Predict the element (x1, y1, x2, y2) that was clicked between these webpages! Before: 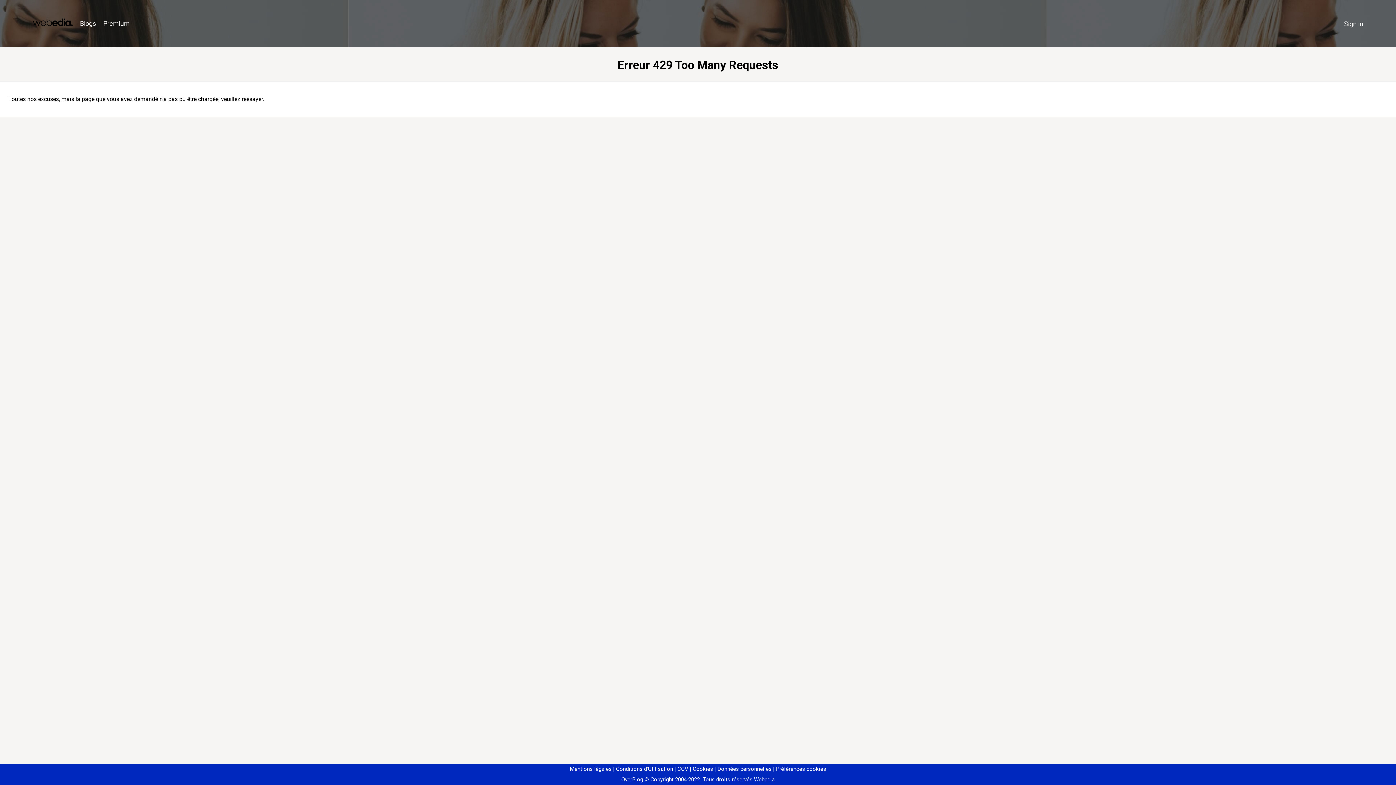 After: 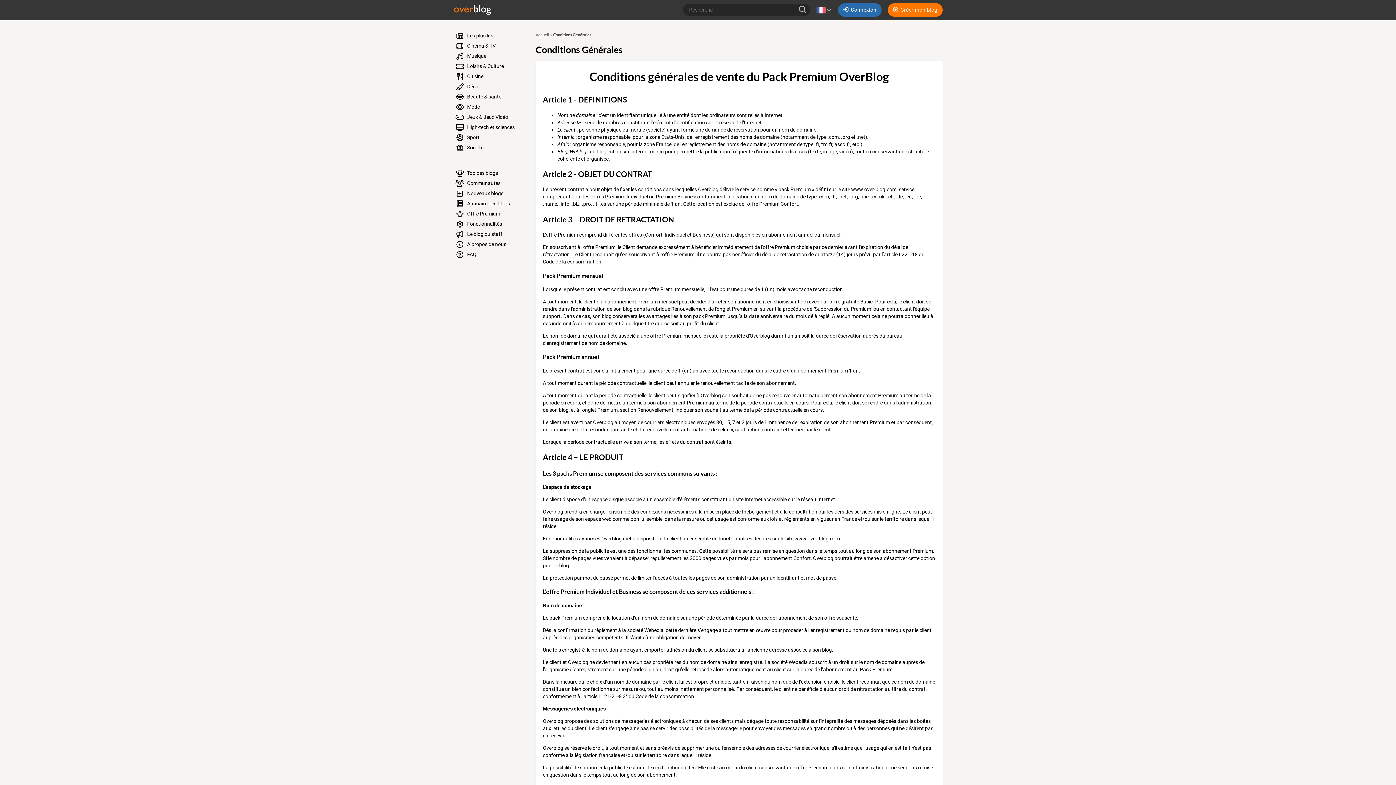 Action: label: CGV bbox: (674, 766, 688, 772)